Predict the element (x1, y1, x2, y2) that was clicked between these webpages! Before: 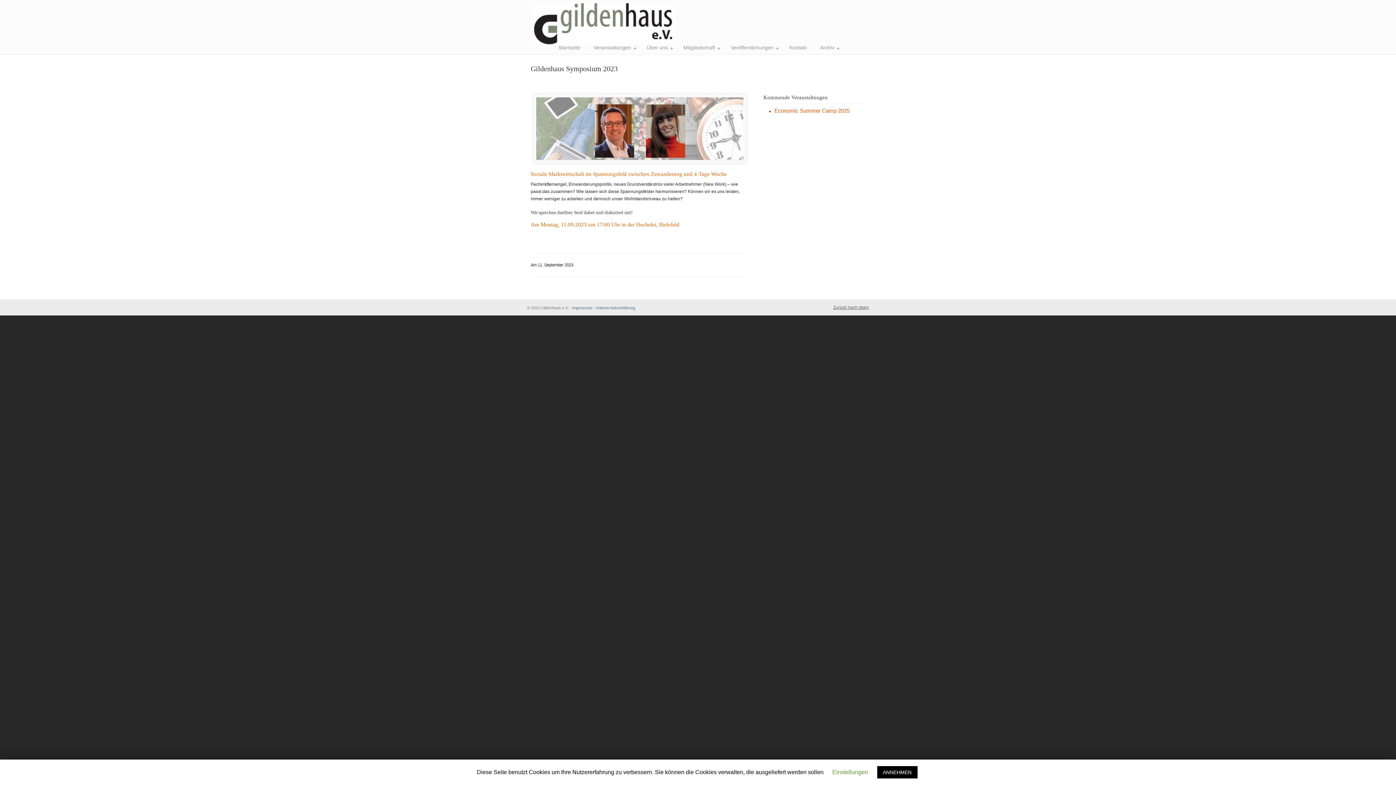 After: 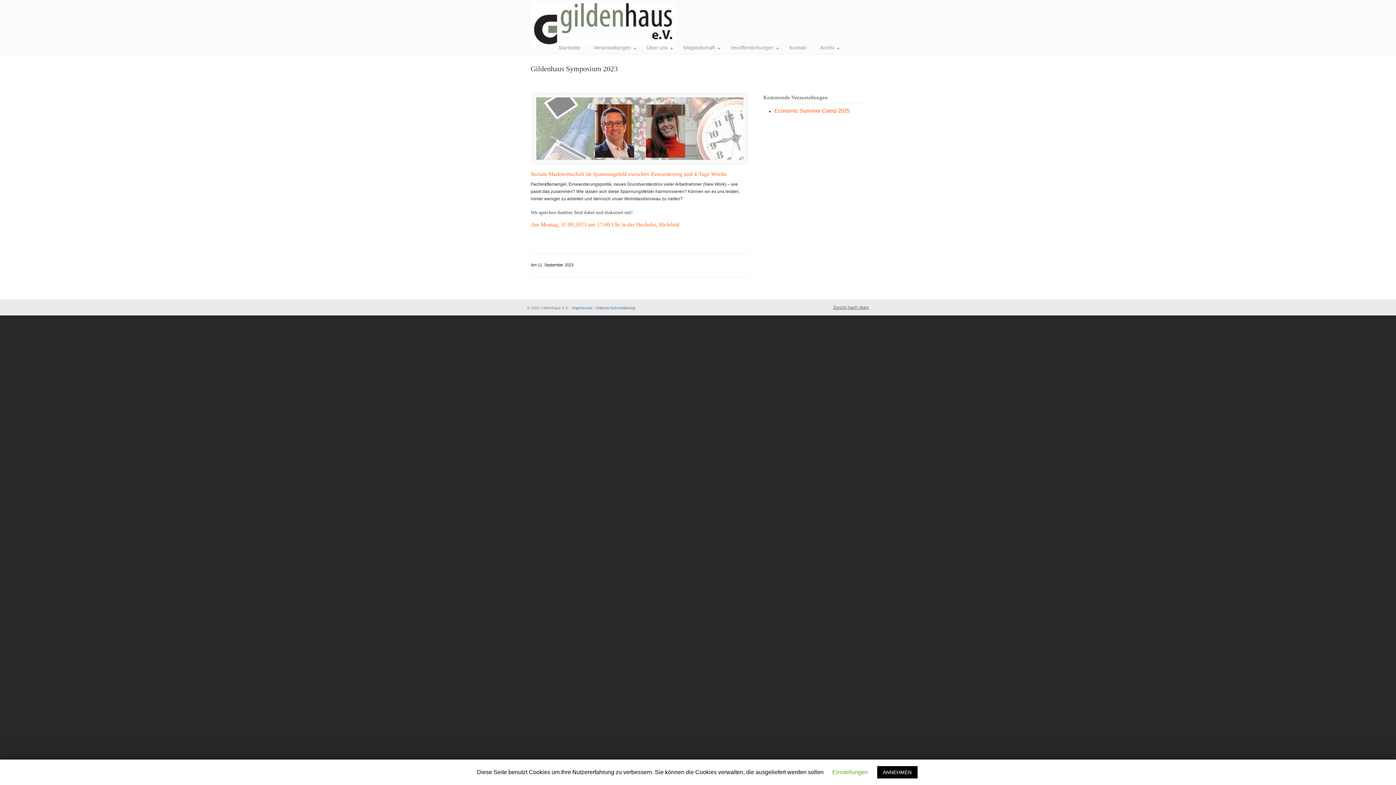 Action: bbox: (833, 304, 869, 311) label: Zurück nach oben